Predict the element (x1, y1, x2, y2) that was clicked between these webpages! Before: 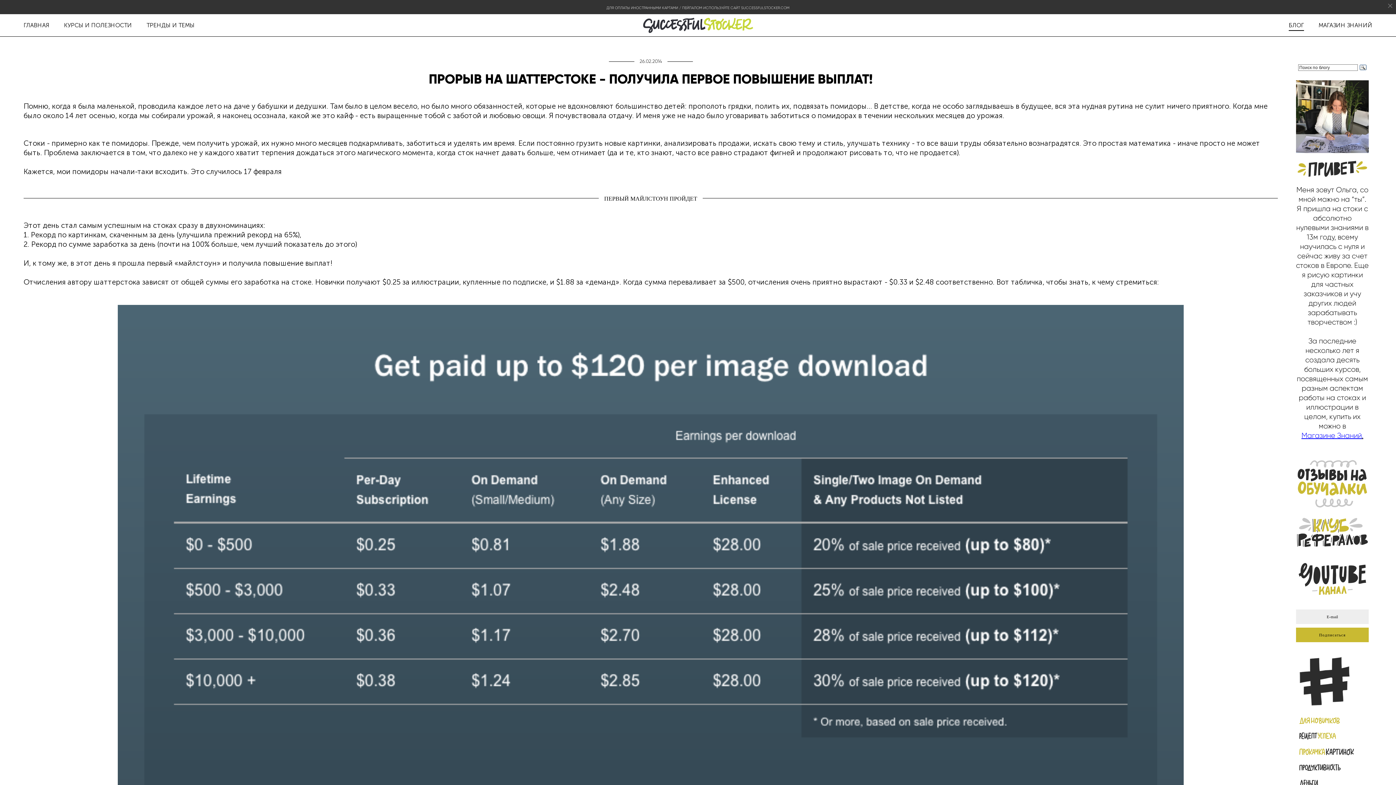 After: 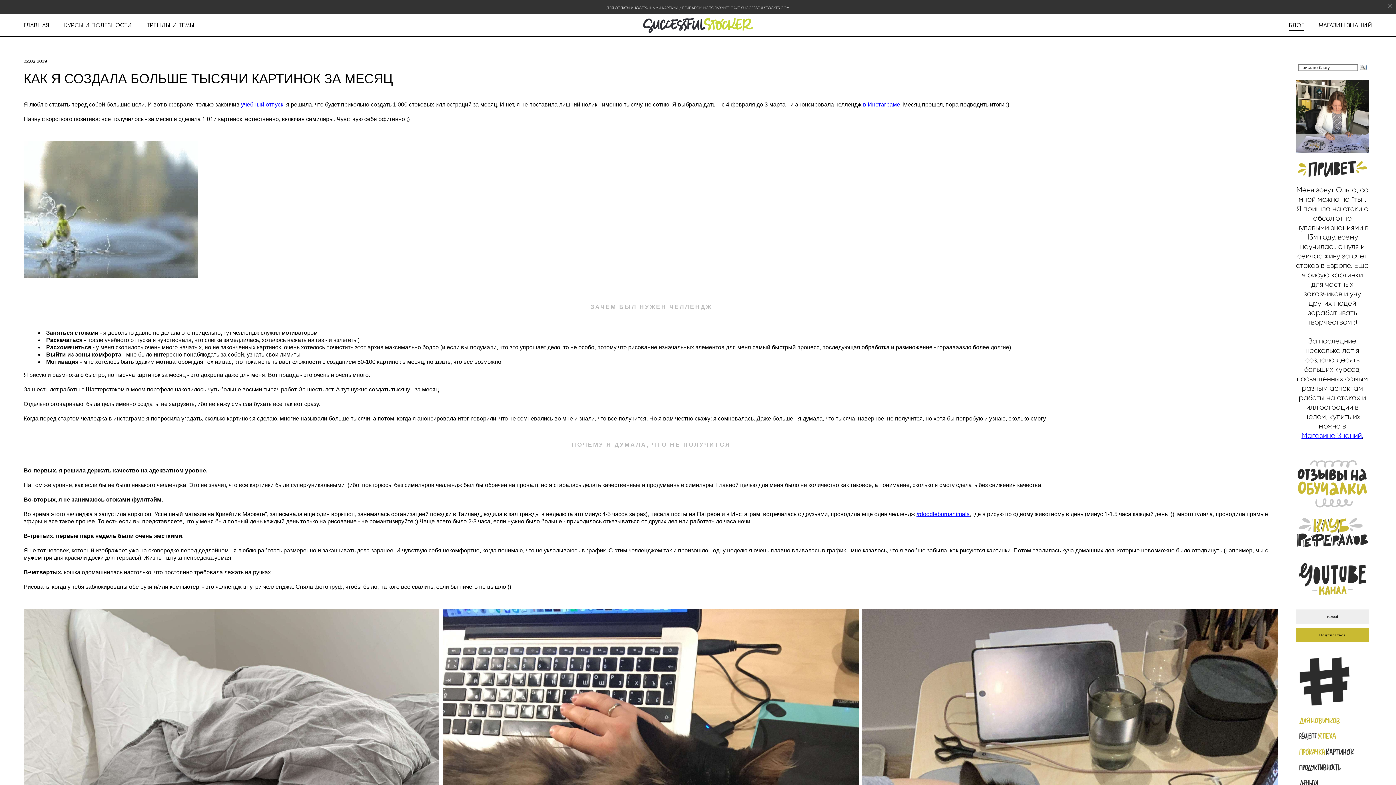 Action: bbox: (1296, 763, 1369, 771)